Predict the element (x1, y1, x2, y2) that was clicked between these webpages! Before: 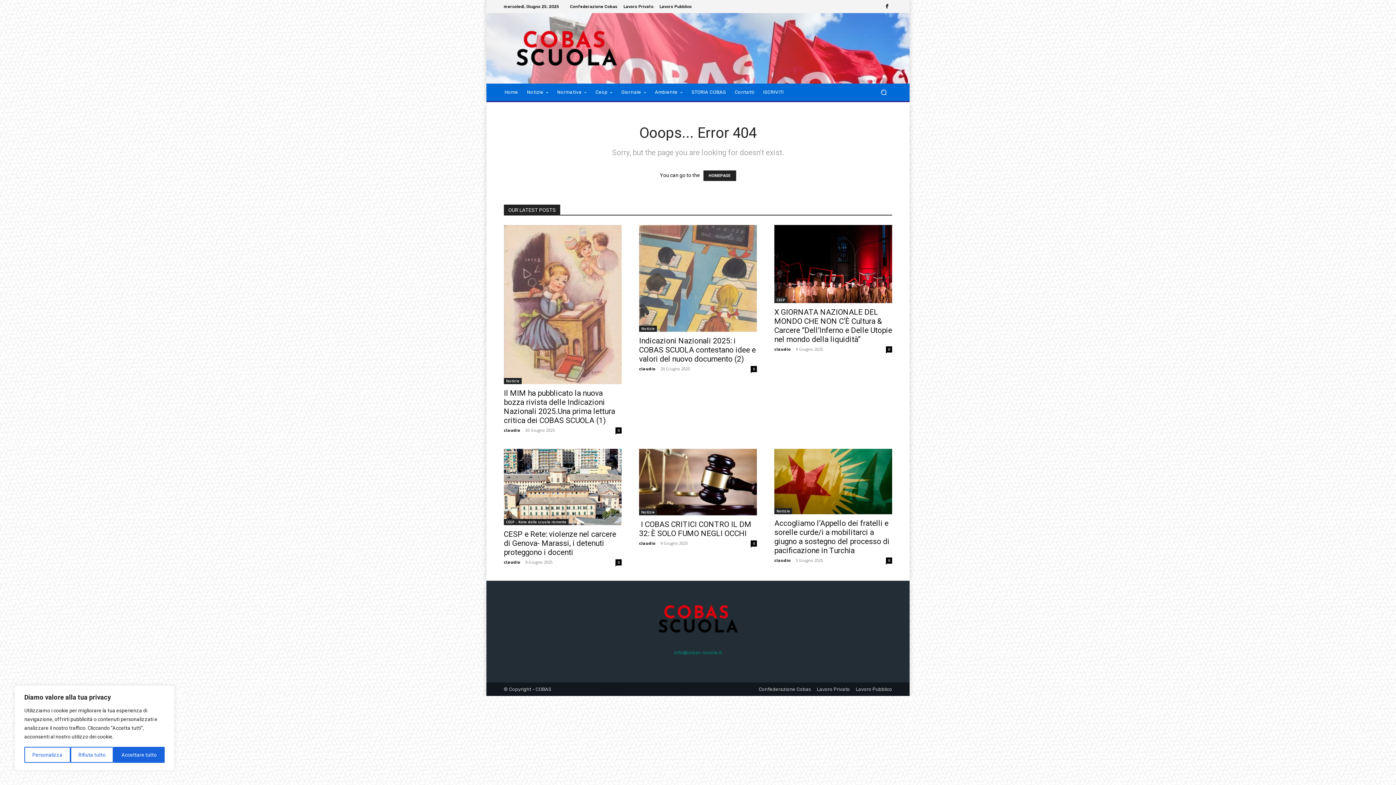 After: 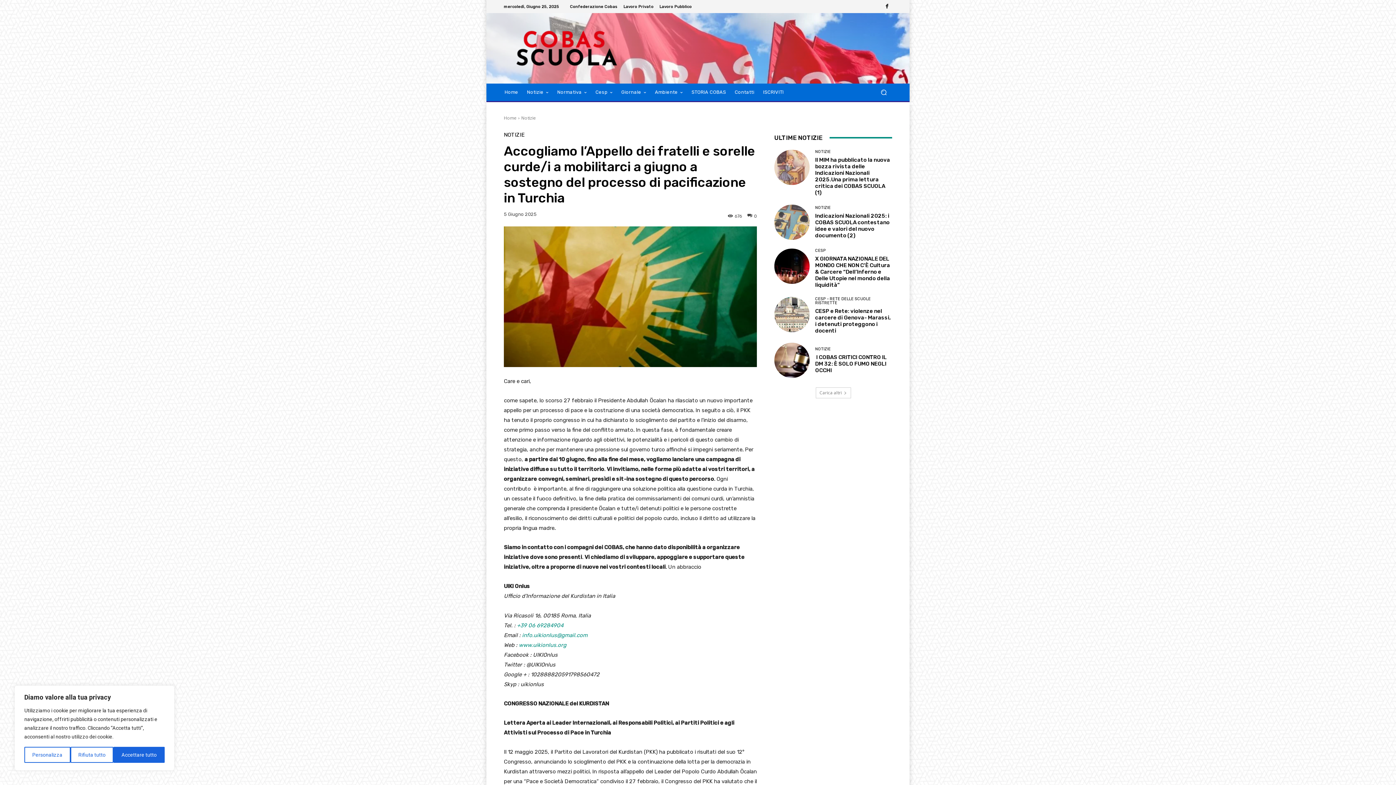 Action: label: Accogliamo l’Appello dei fratelli e sorelle curde/i a mobilitarci a giugno a sostegno del processo di pacificazione in Turchia bbox: (774, 519, 889, 555)